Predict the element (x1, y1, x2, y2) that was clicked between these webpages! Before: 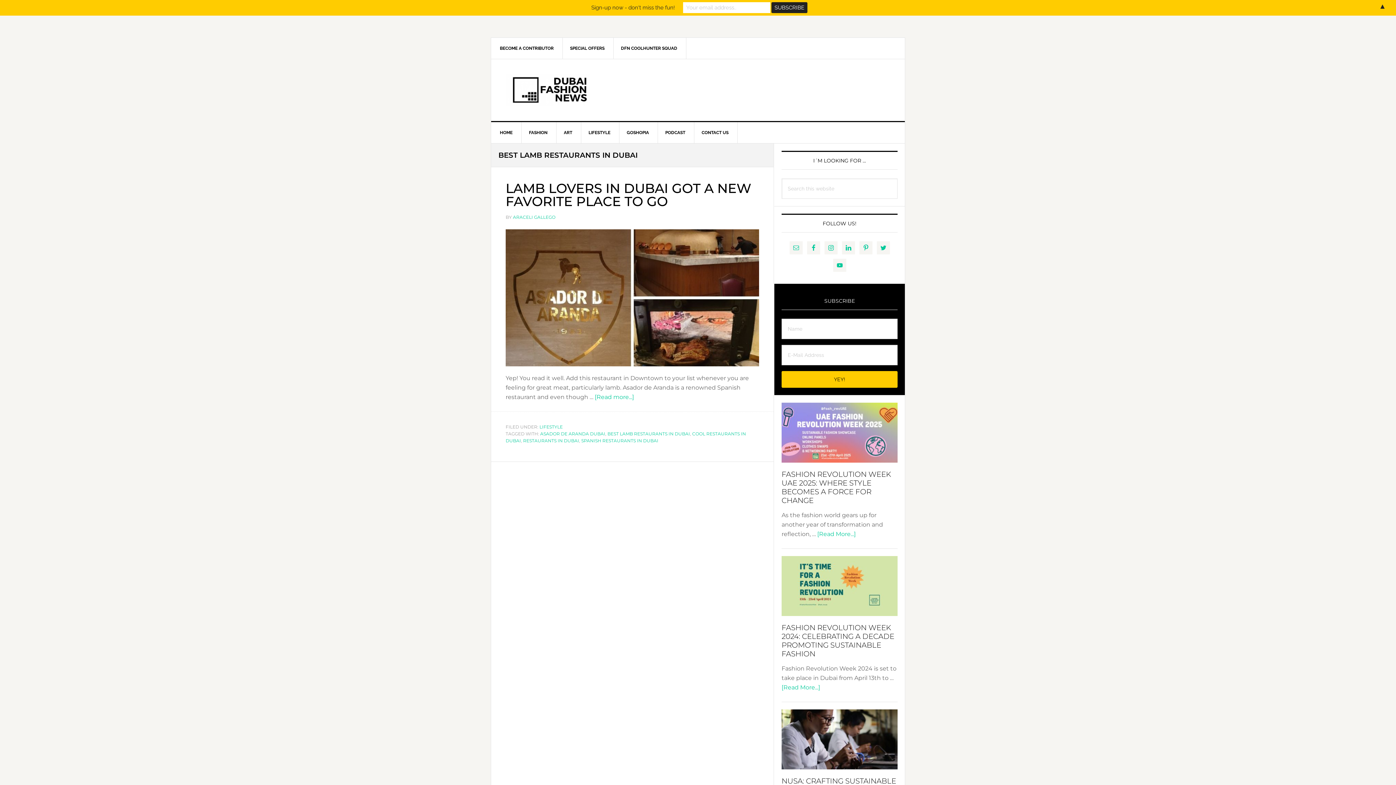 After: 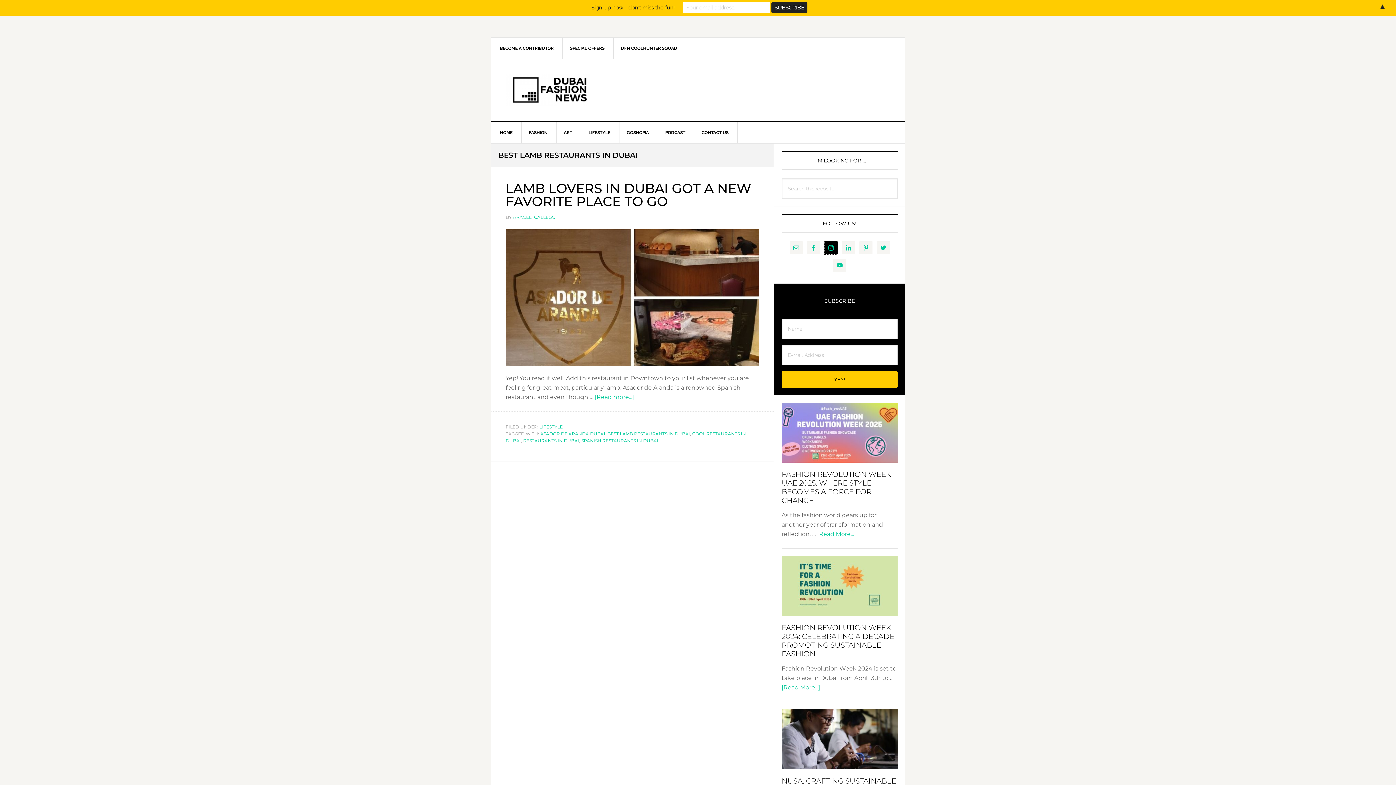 Action: bbox: (824, 241, 837, 254)